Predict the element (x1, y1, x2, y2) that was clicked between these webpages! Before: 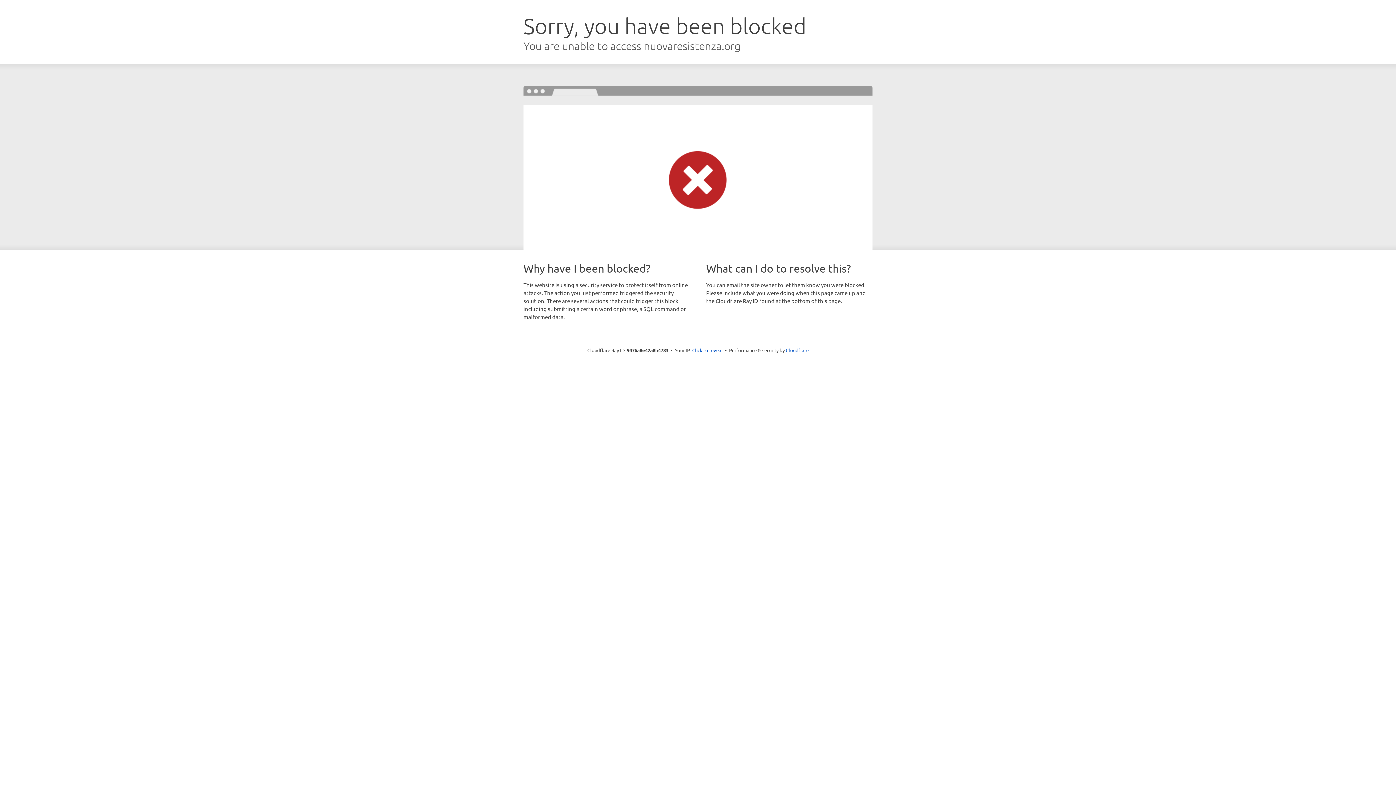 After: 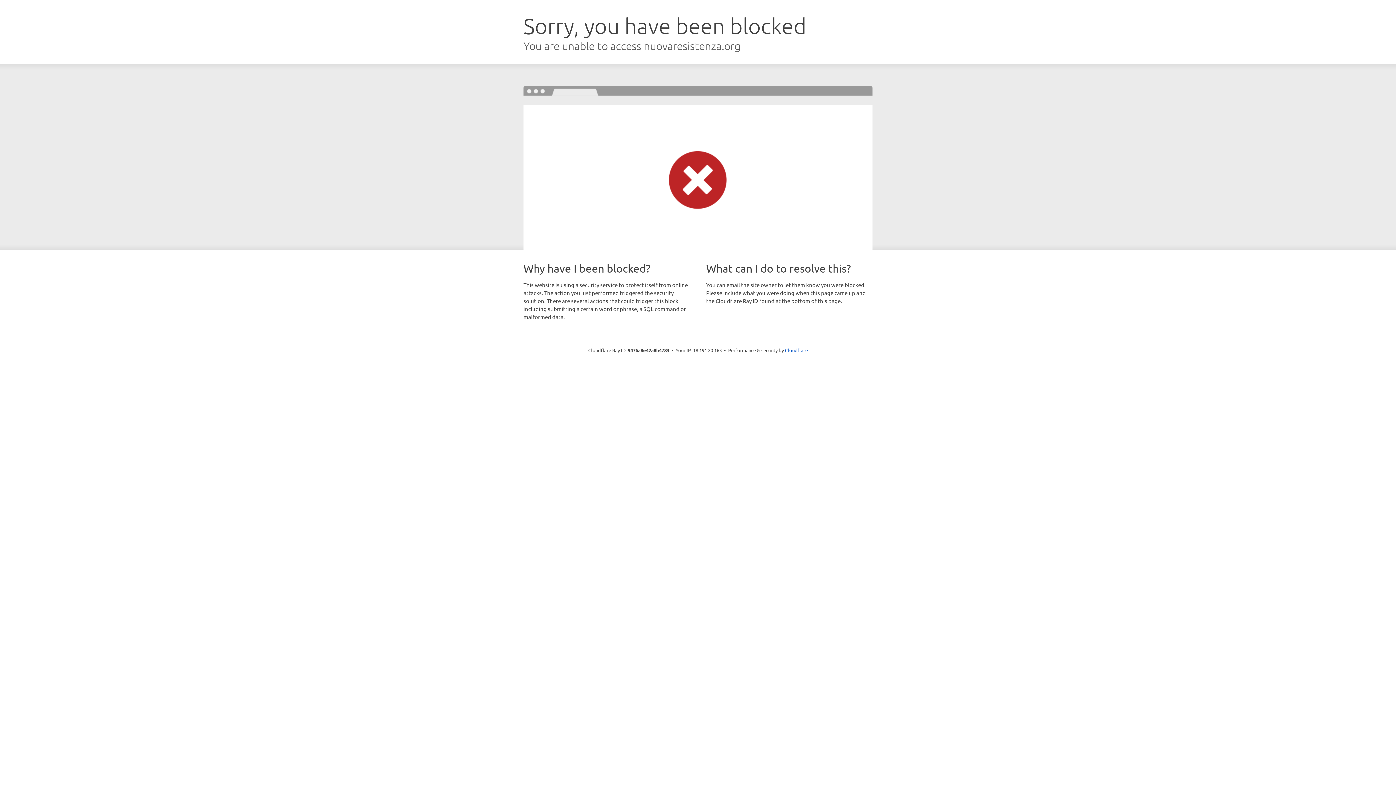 Action: bbox: (692, 346, 722, 353) label: Click to reveal